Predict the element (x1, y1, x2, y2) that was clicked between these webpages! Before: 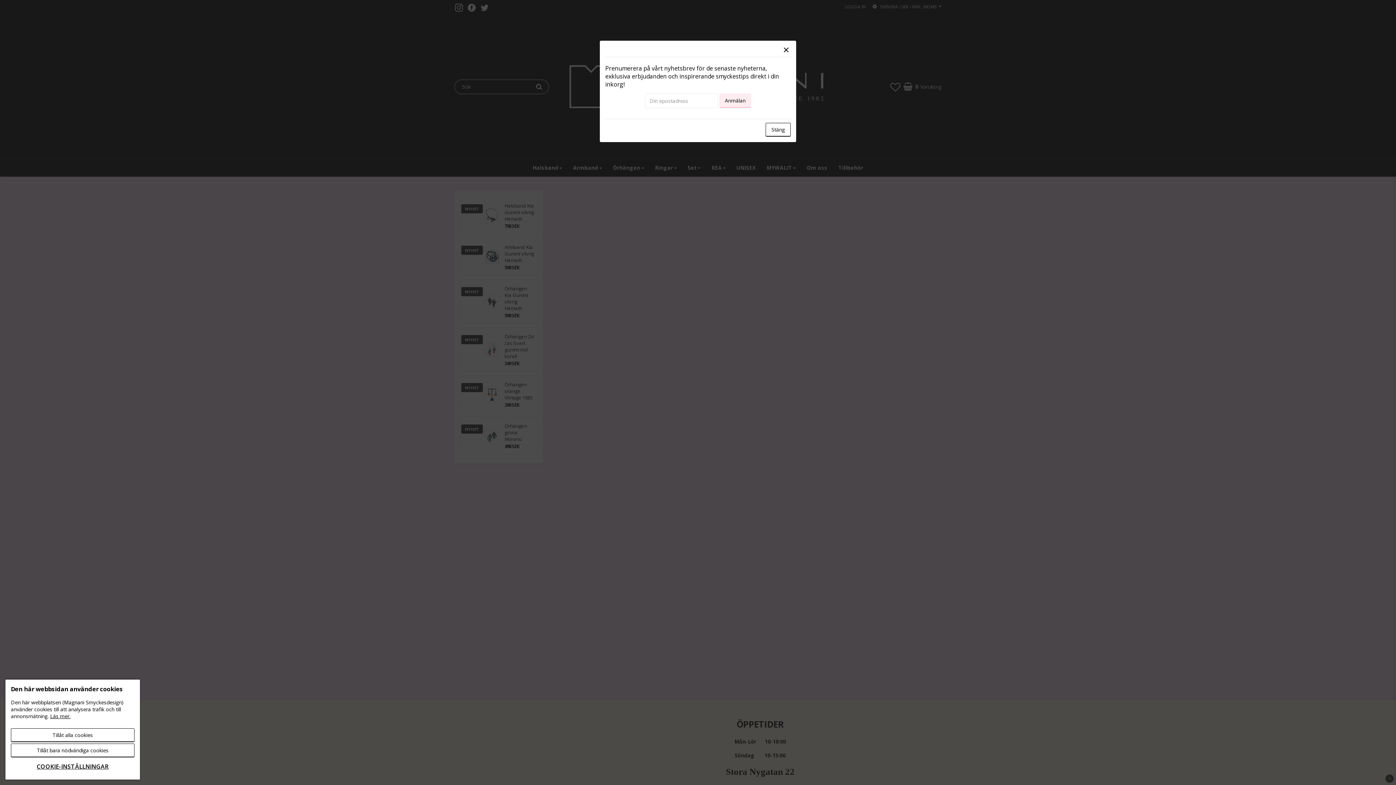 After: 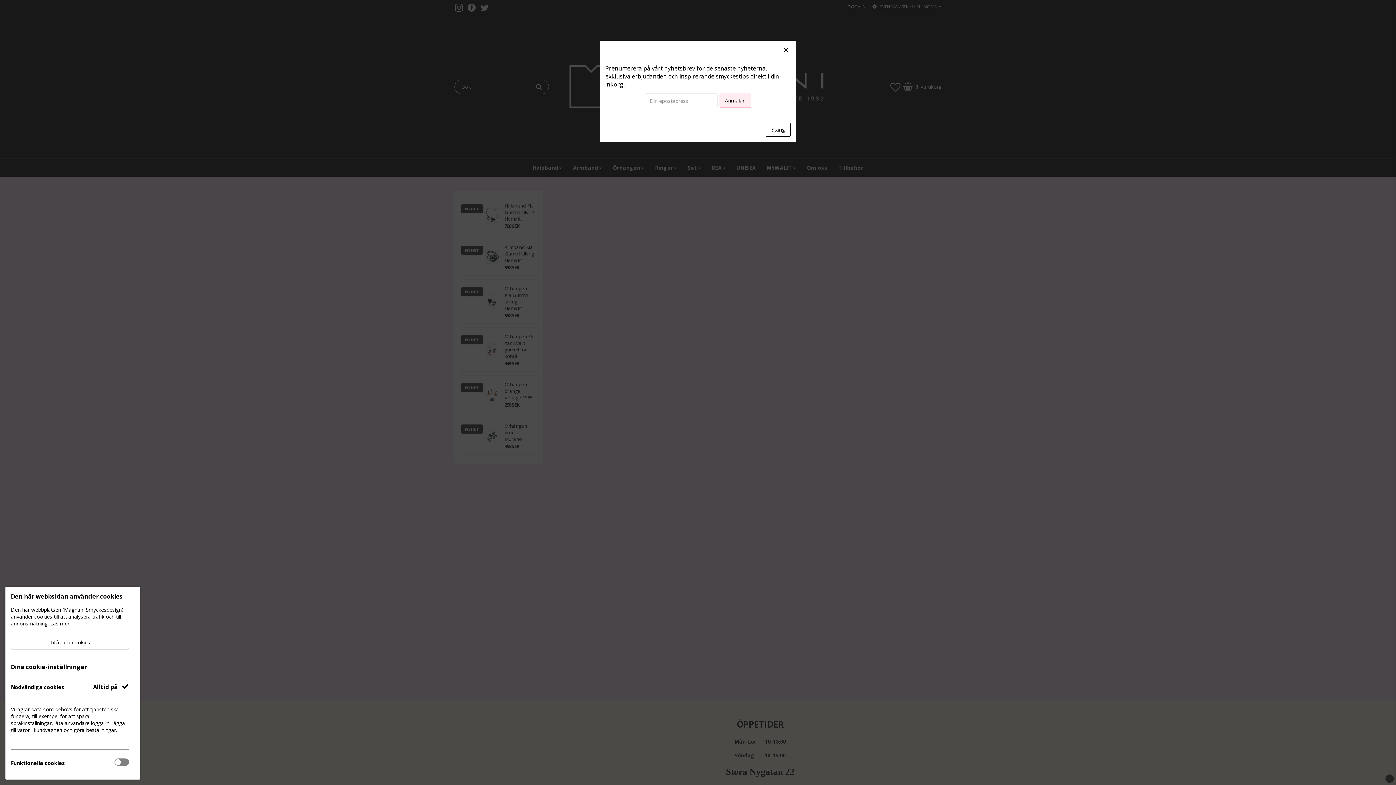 Action: bbox: (10, 759, 134, 774) label: COOKIE-INSTÄLLNINGAR